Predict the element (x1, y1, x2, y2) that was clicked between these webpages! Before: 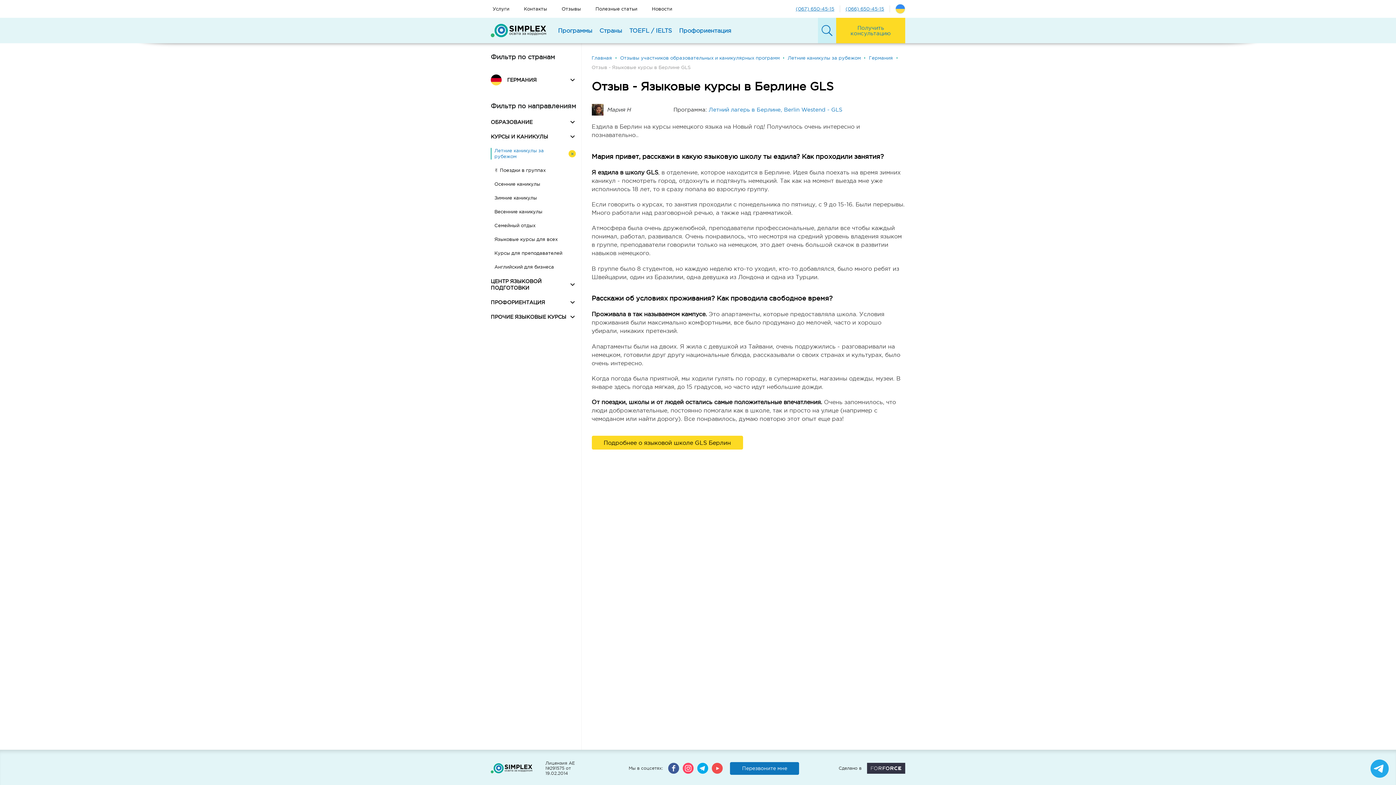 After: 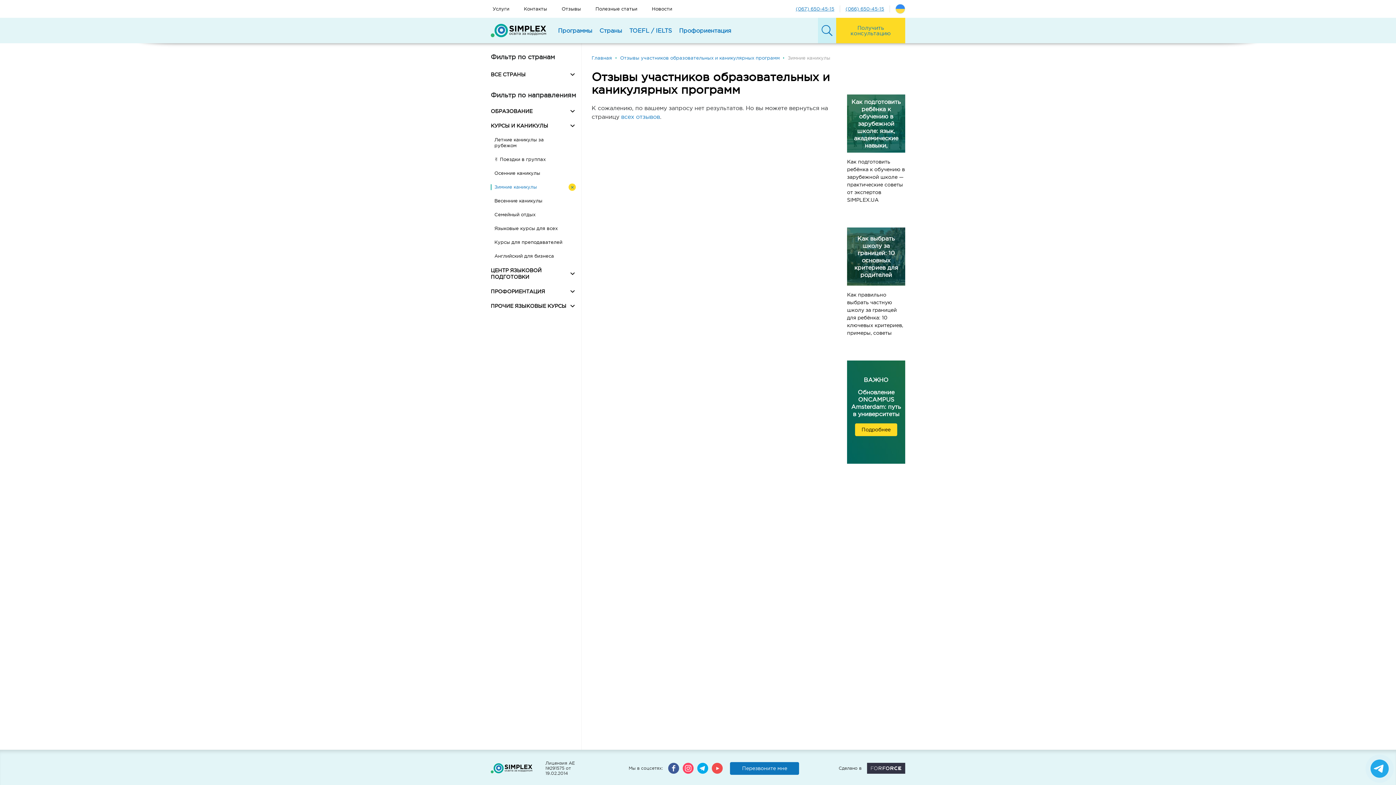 Action: bbox: (494, 191, 566, 205) label: Зимние каникулы